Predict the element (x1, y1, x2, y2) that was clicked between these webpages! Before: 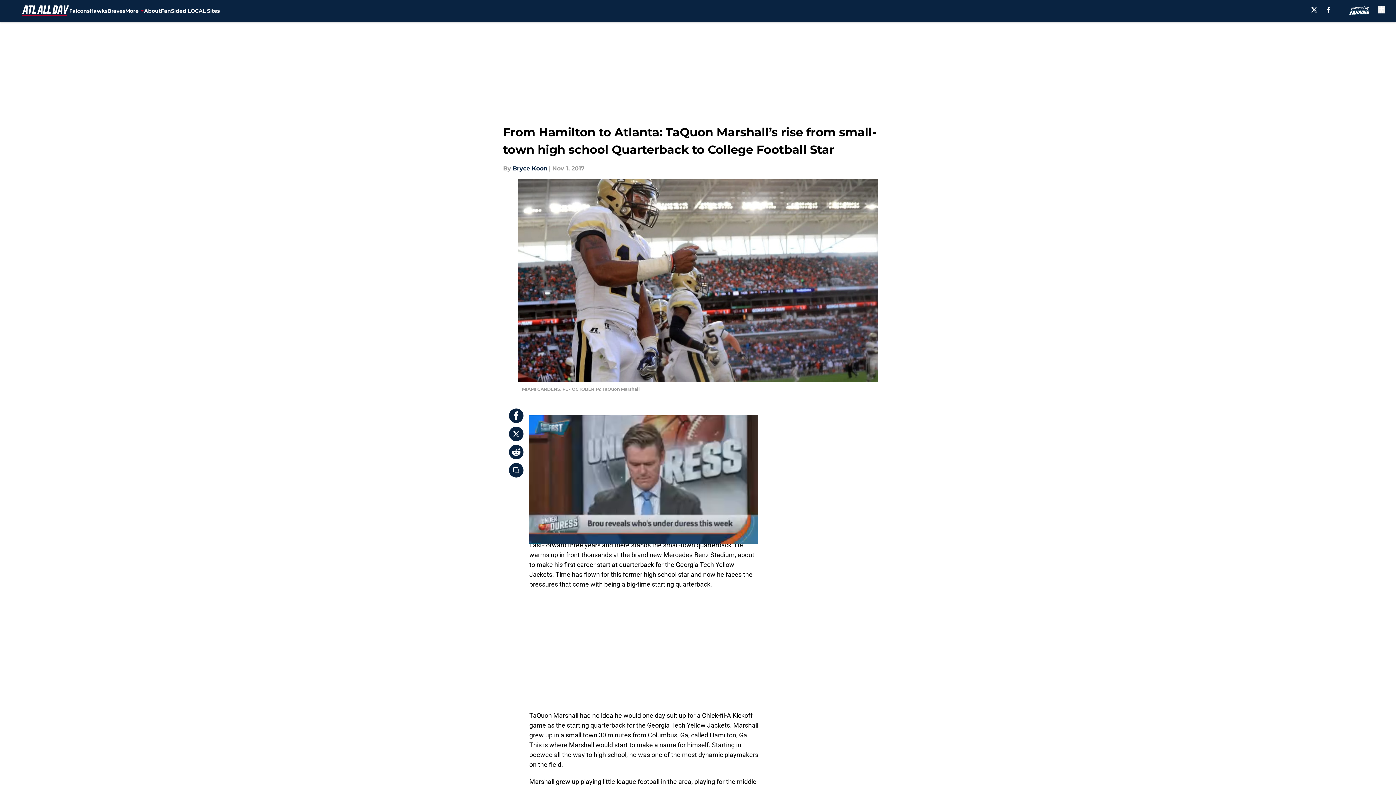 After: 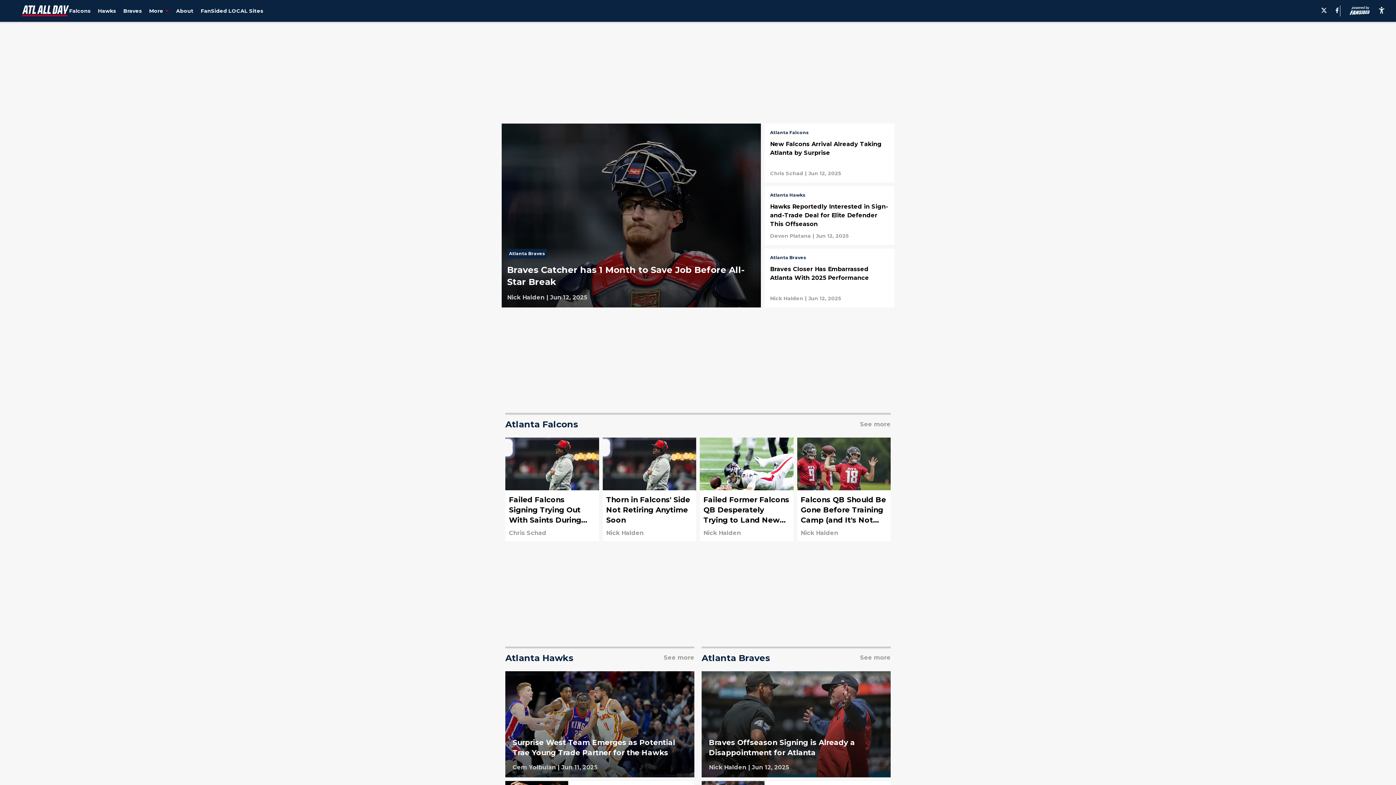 Action: bbox: (21, 5, 69, 16)